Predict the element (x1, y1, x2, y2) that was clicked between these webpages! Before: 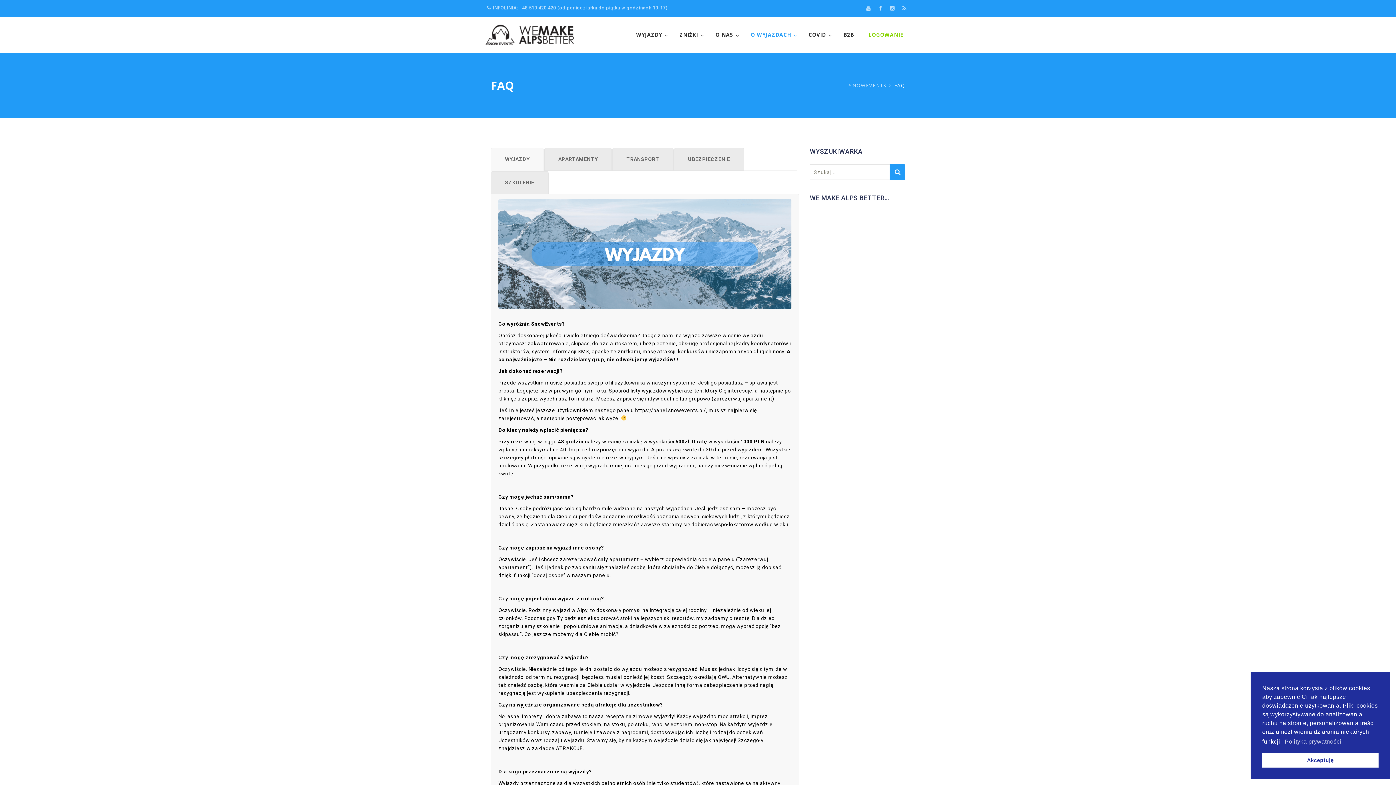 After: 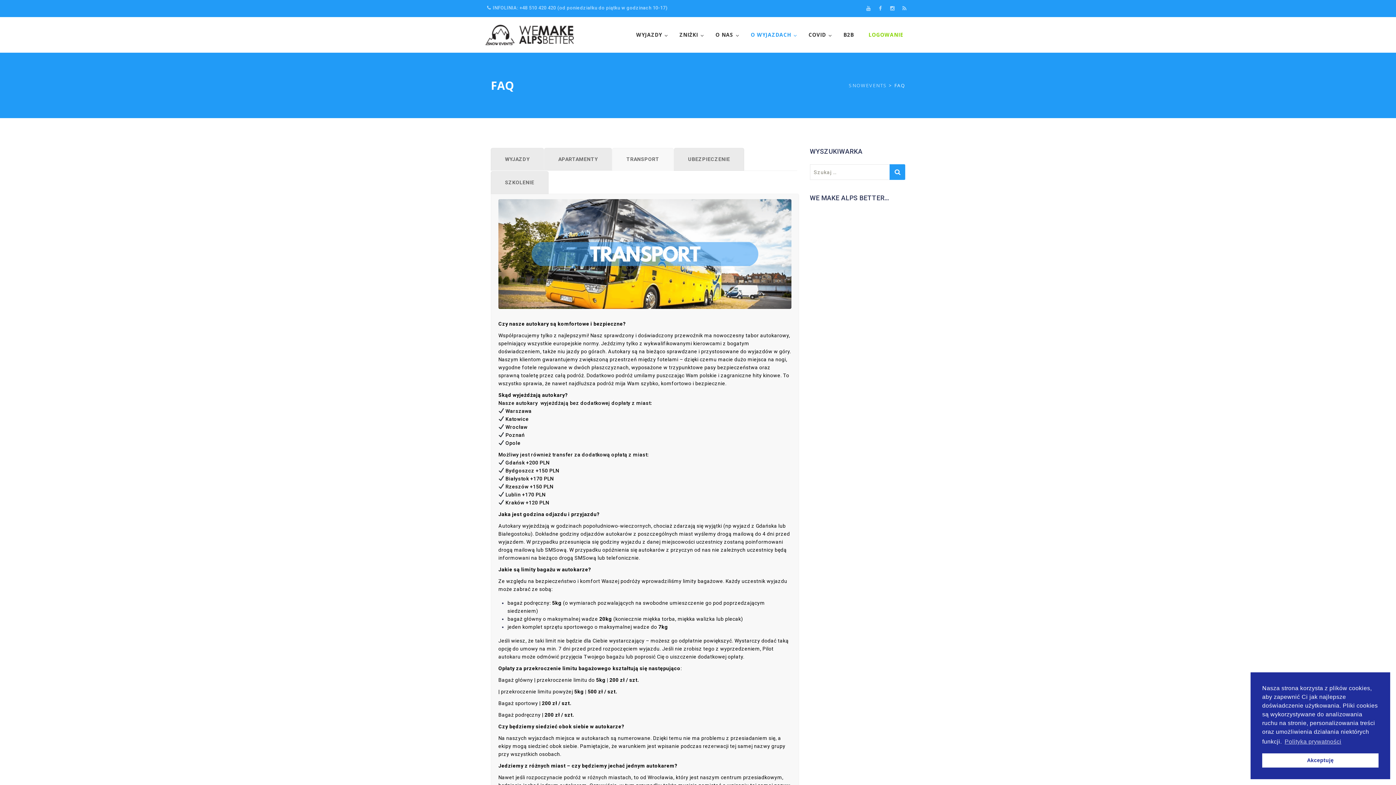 Action: label: TRANSPORT bbox: (612, 148, 673, 170)